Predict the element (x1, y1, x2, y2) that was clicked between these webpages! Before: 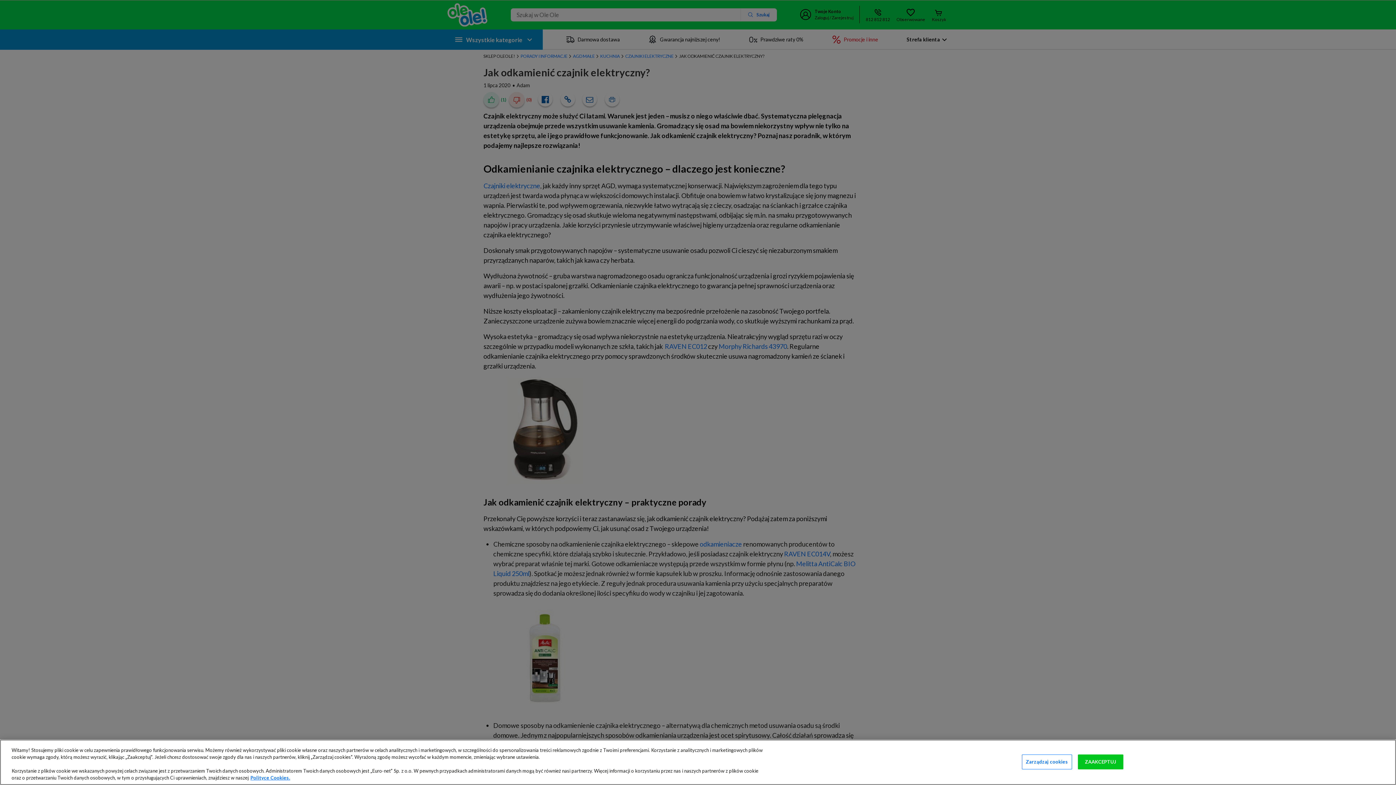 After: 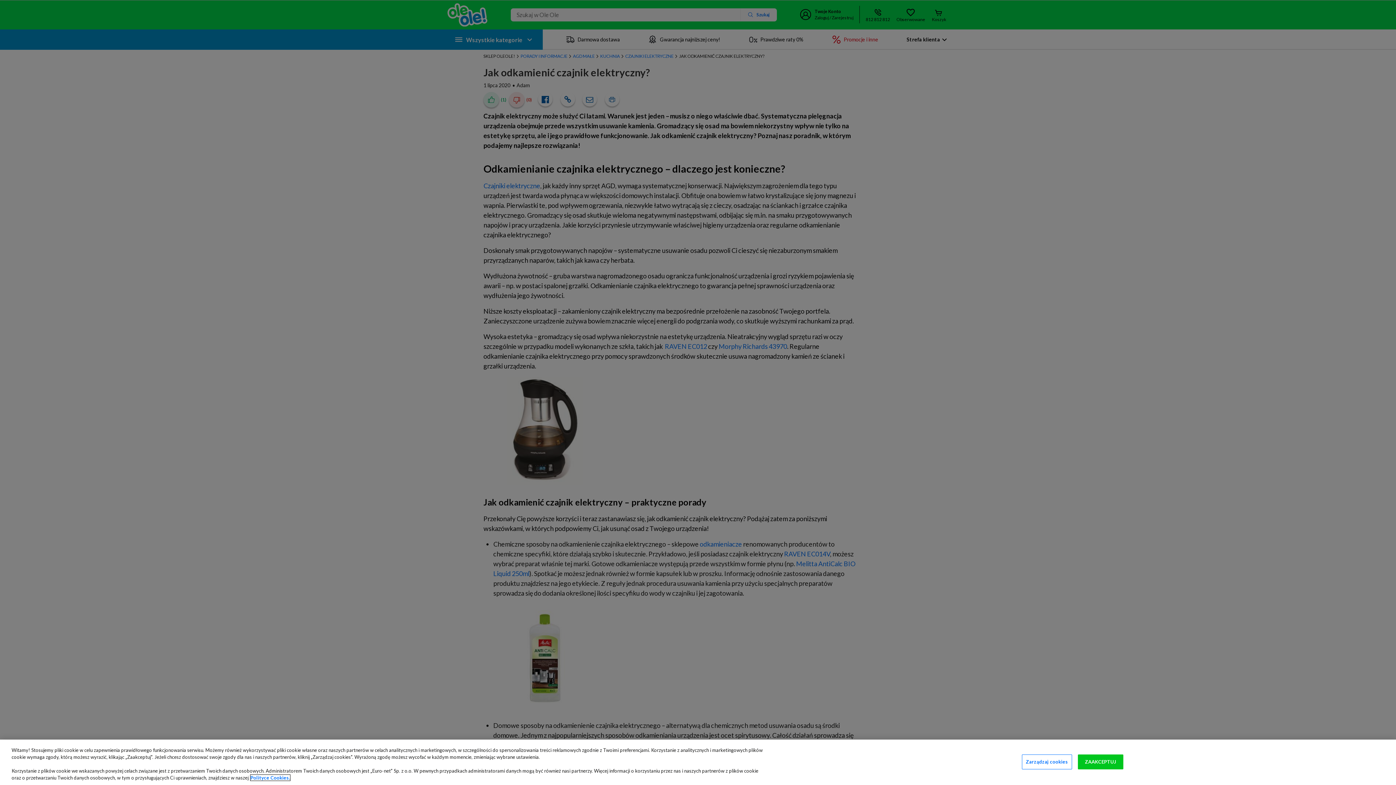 Action: bbox: (250, 775, 290, 781) label: Więcej informacji o Twojej prywatności, otwiera się w nowym oknie